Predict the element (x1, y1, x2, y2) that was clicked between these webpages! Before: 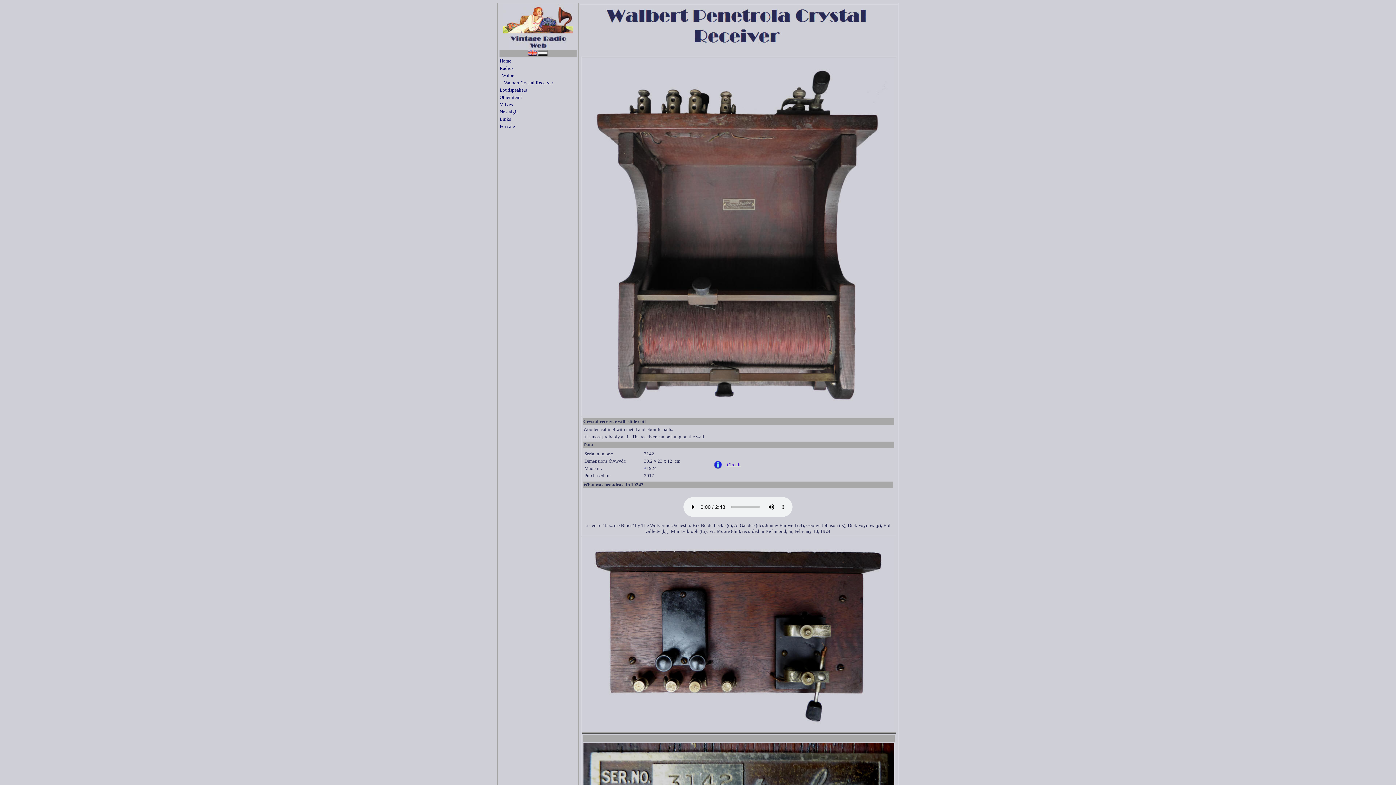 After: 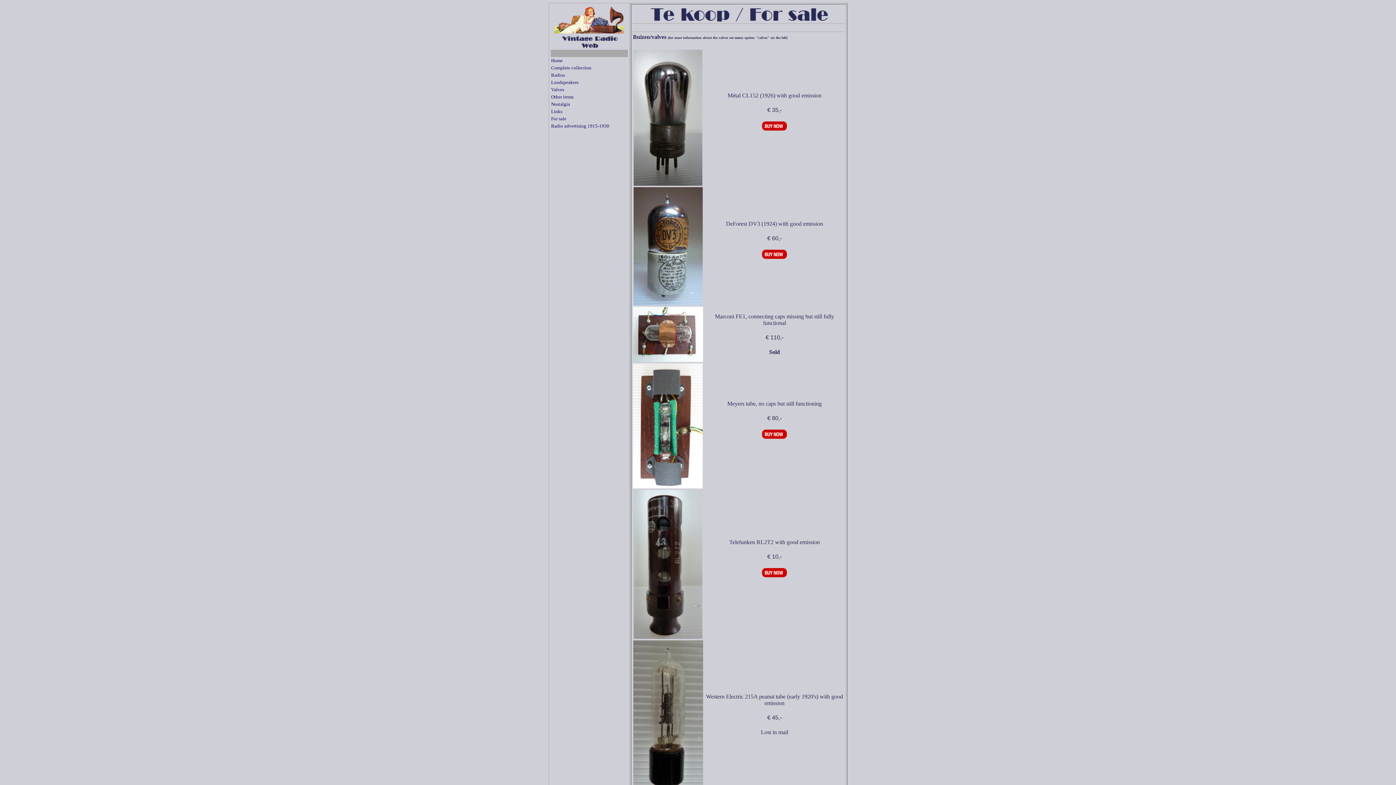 Action: label: For sale bbox: (499, 123, 576, 129)